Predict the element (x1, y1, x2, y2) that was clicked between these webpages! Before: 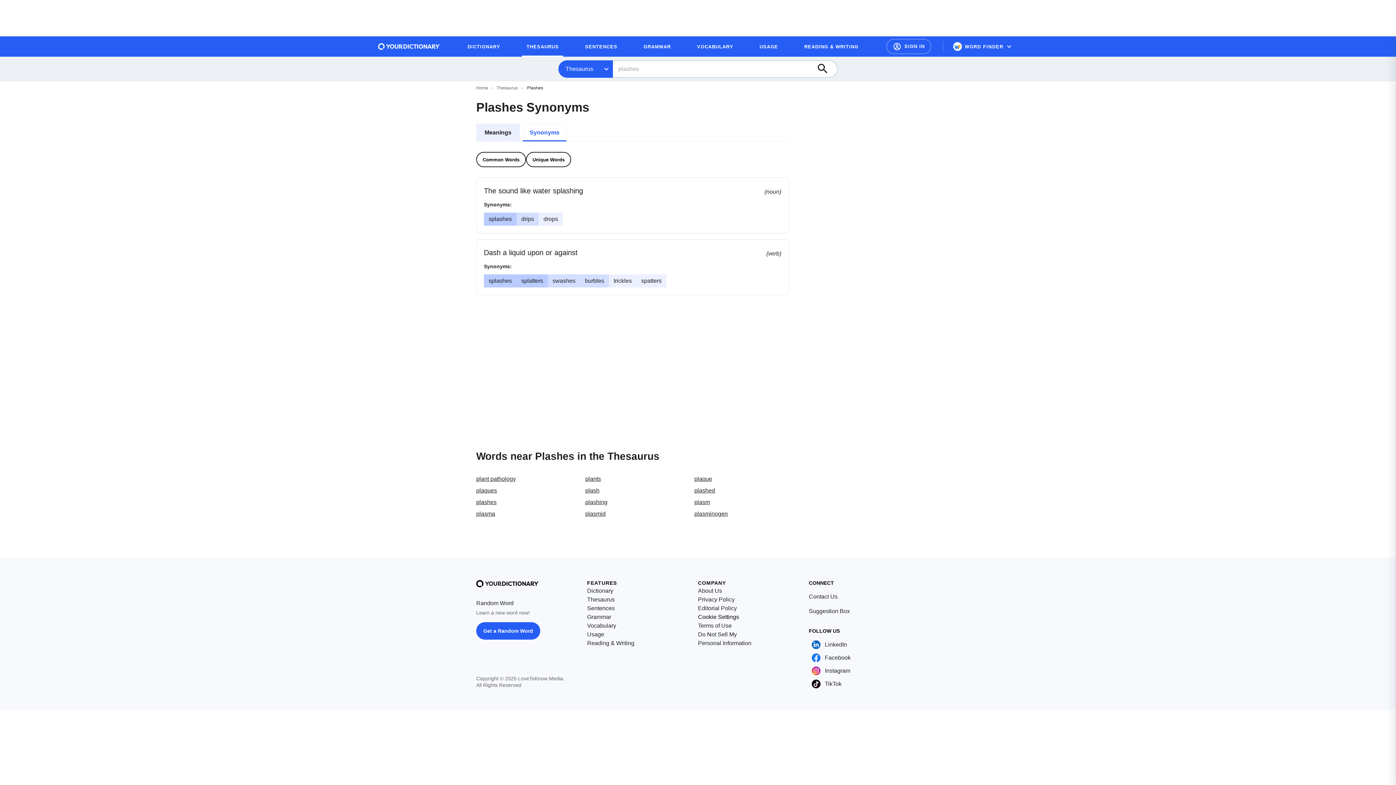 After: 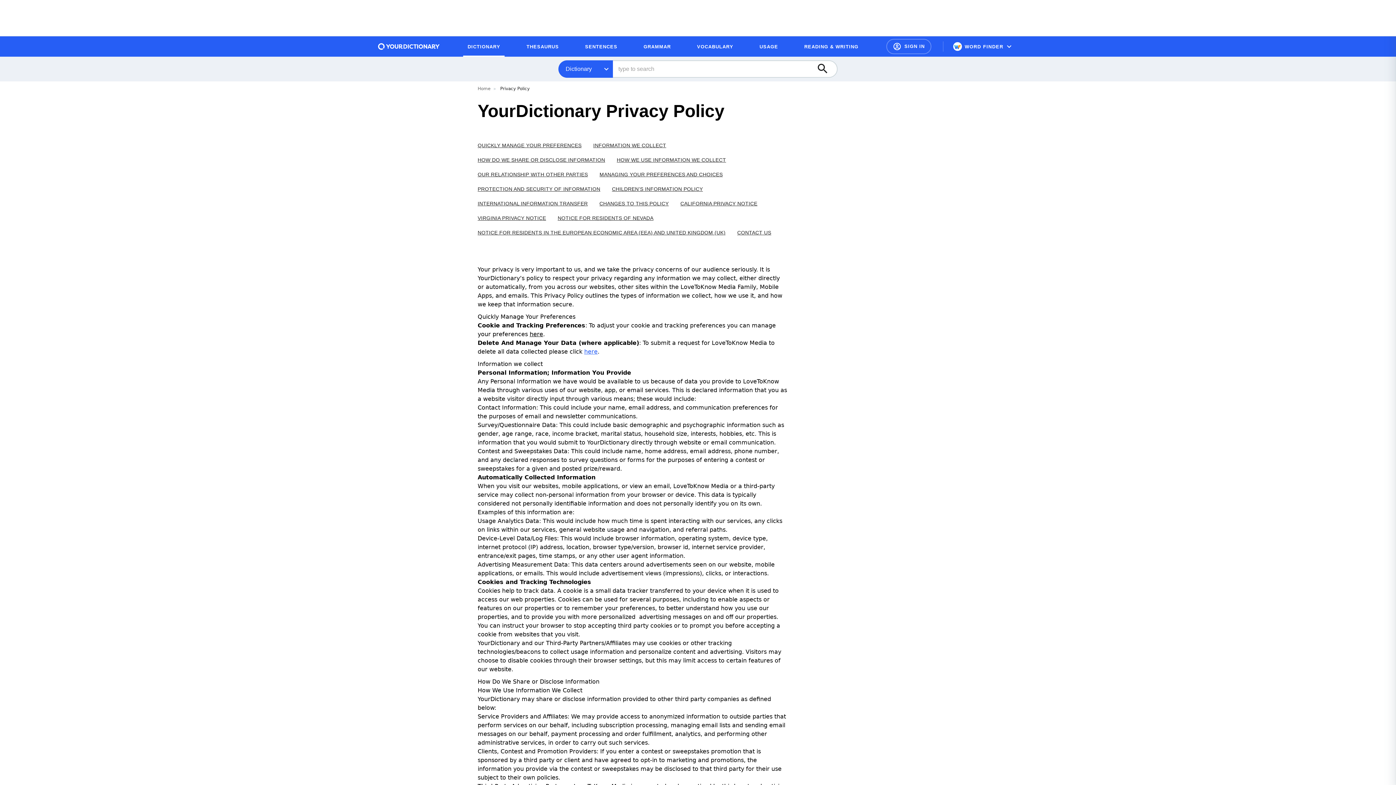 Action: bbox: (698, 595, 734, 604) label: Privacy Policy